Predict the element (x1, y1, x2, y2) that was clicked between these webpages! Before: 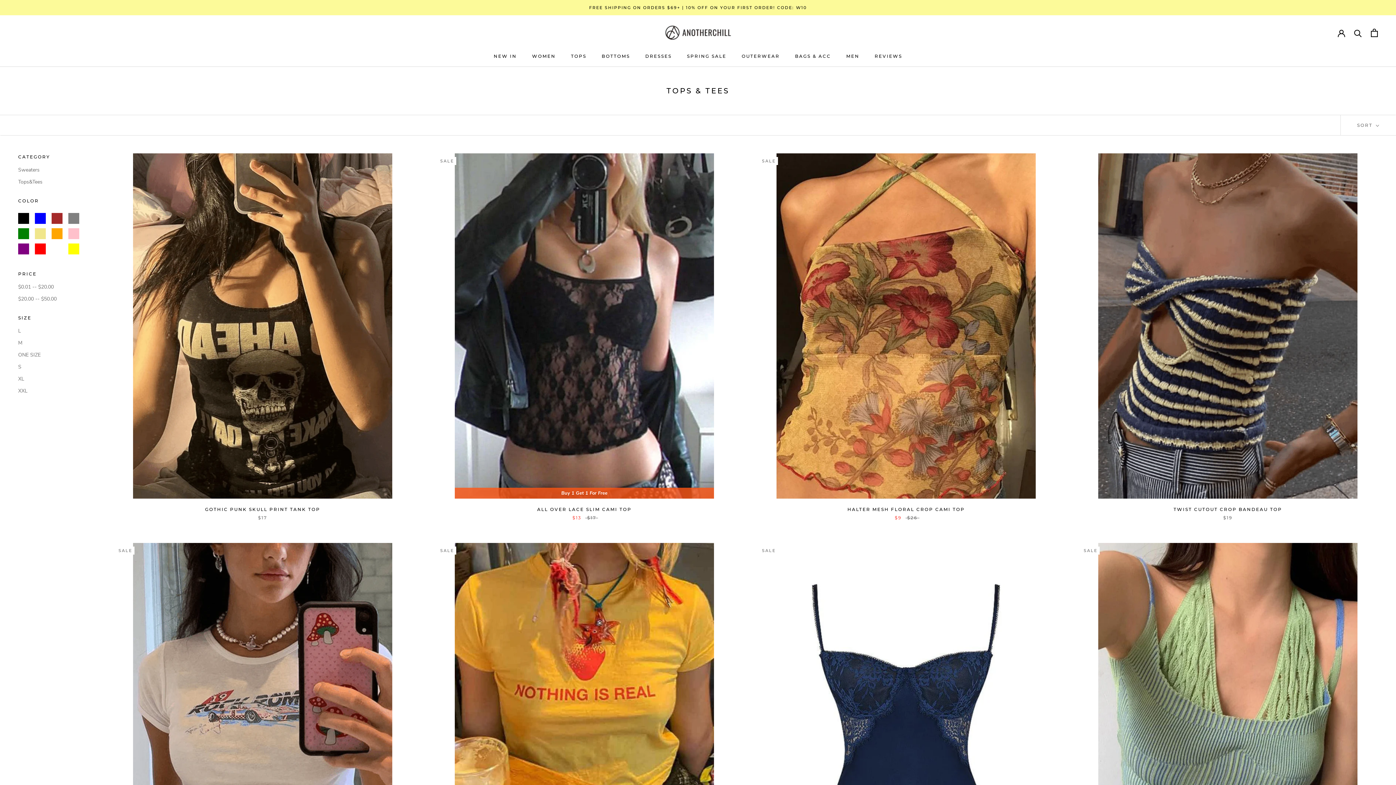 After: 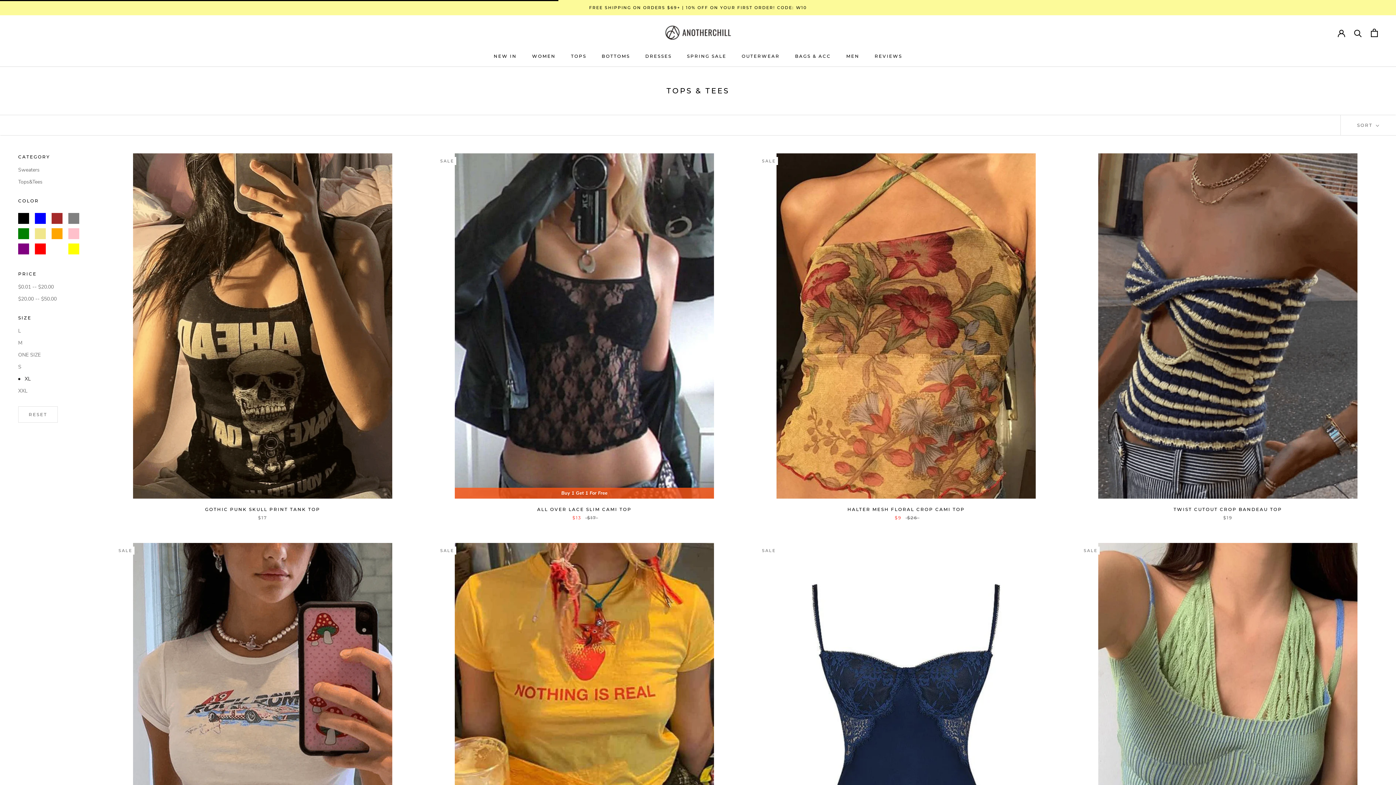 Action: bbox: (18, 375, 90, 382) label: XL